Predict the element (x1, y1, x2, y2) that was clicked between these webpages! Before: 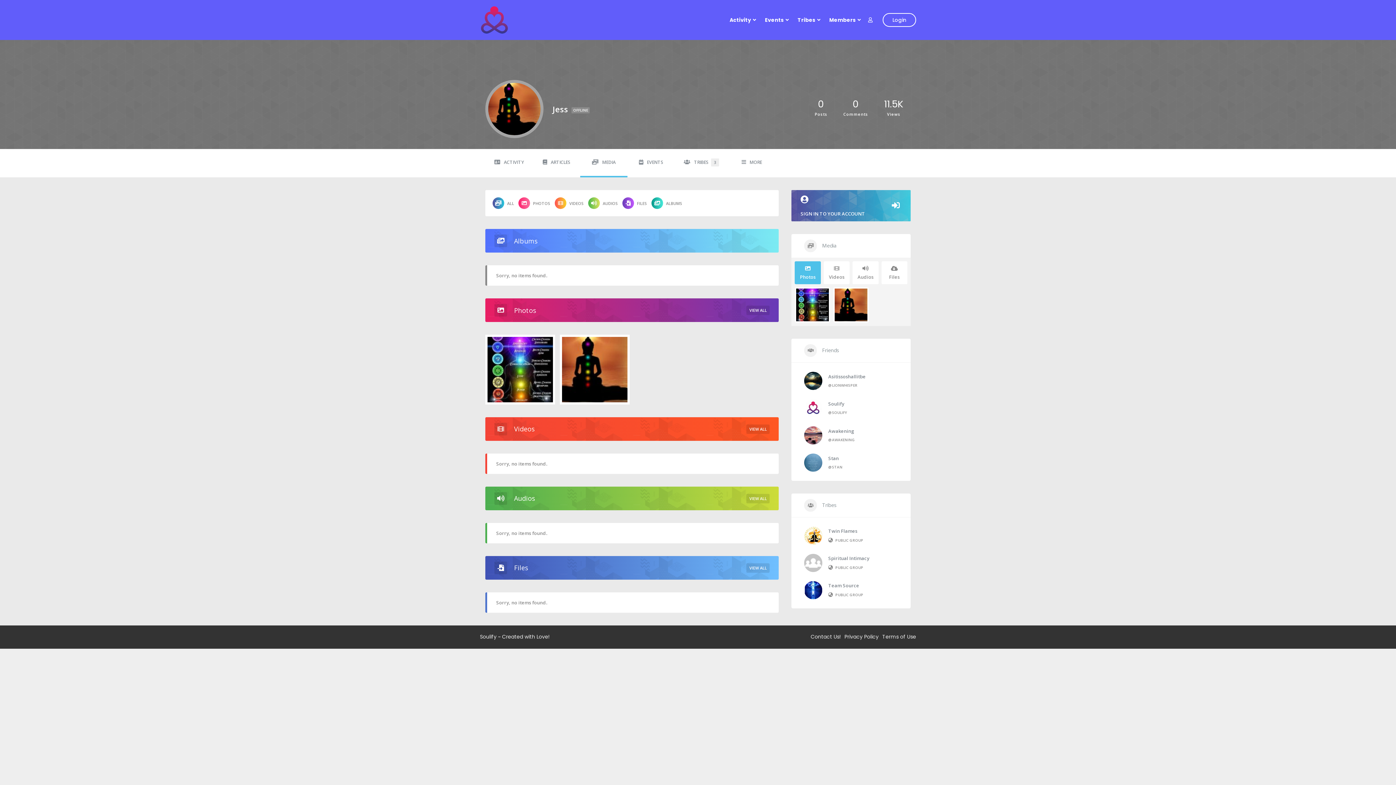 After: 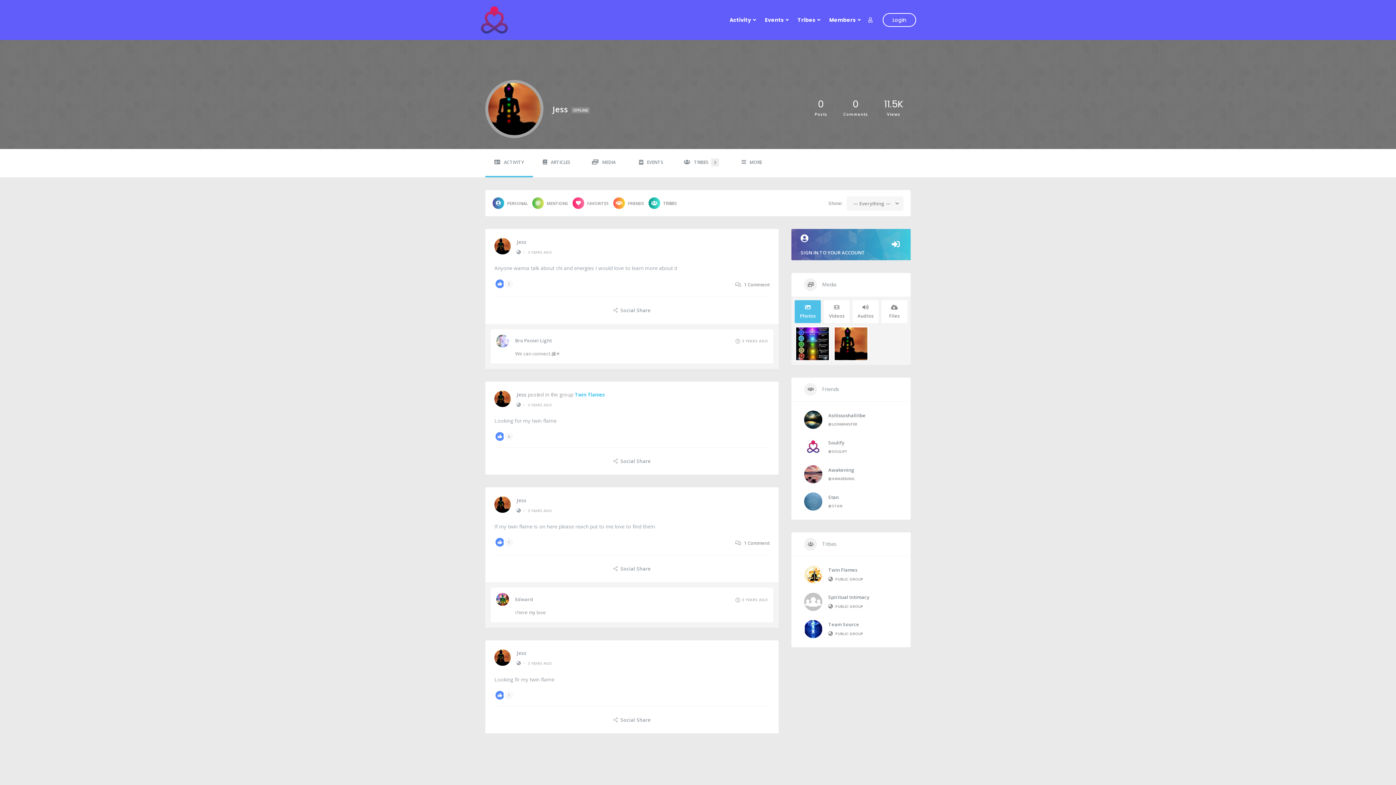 Action: bbox: (485, 149, 533, 176) label: ACTIVITY